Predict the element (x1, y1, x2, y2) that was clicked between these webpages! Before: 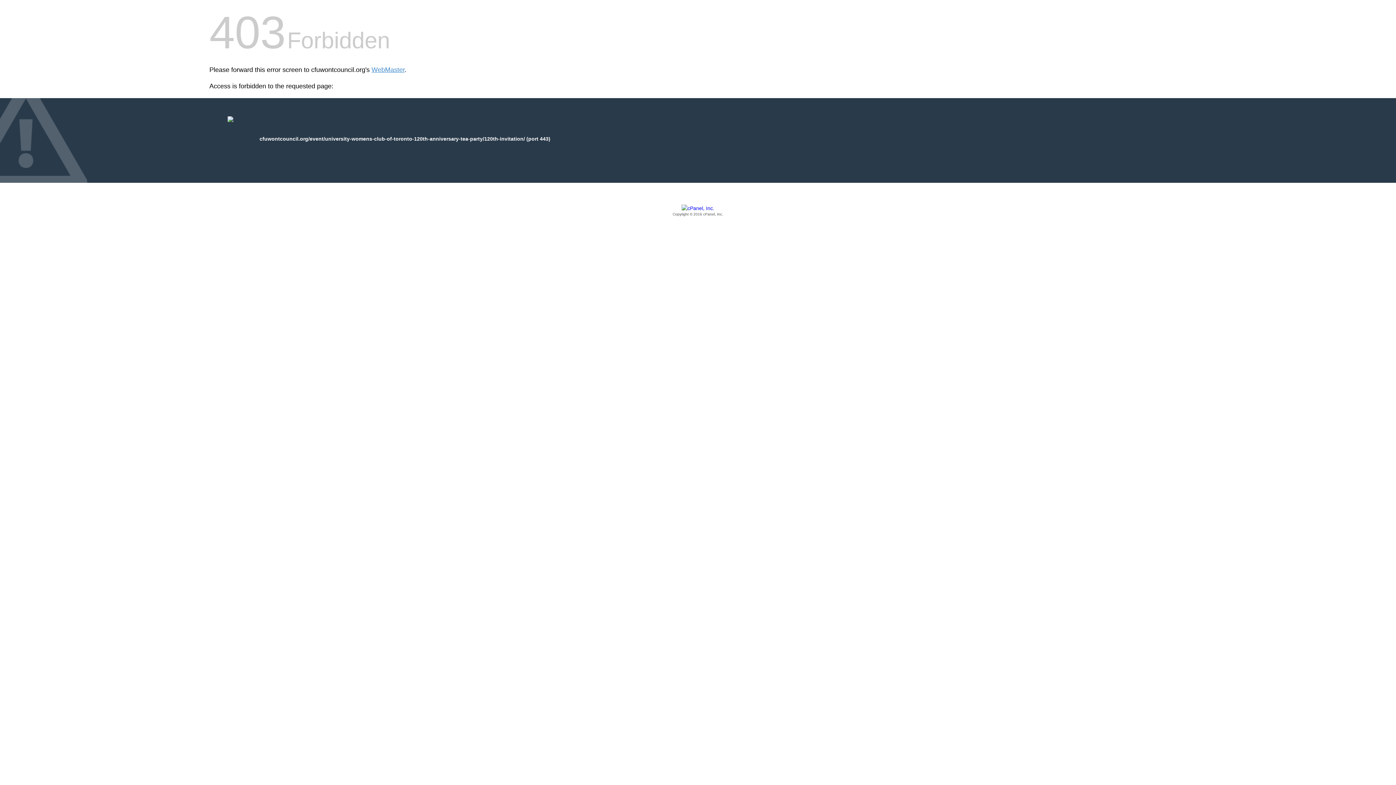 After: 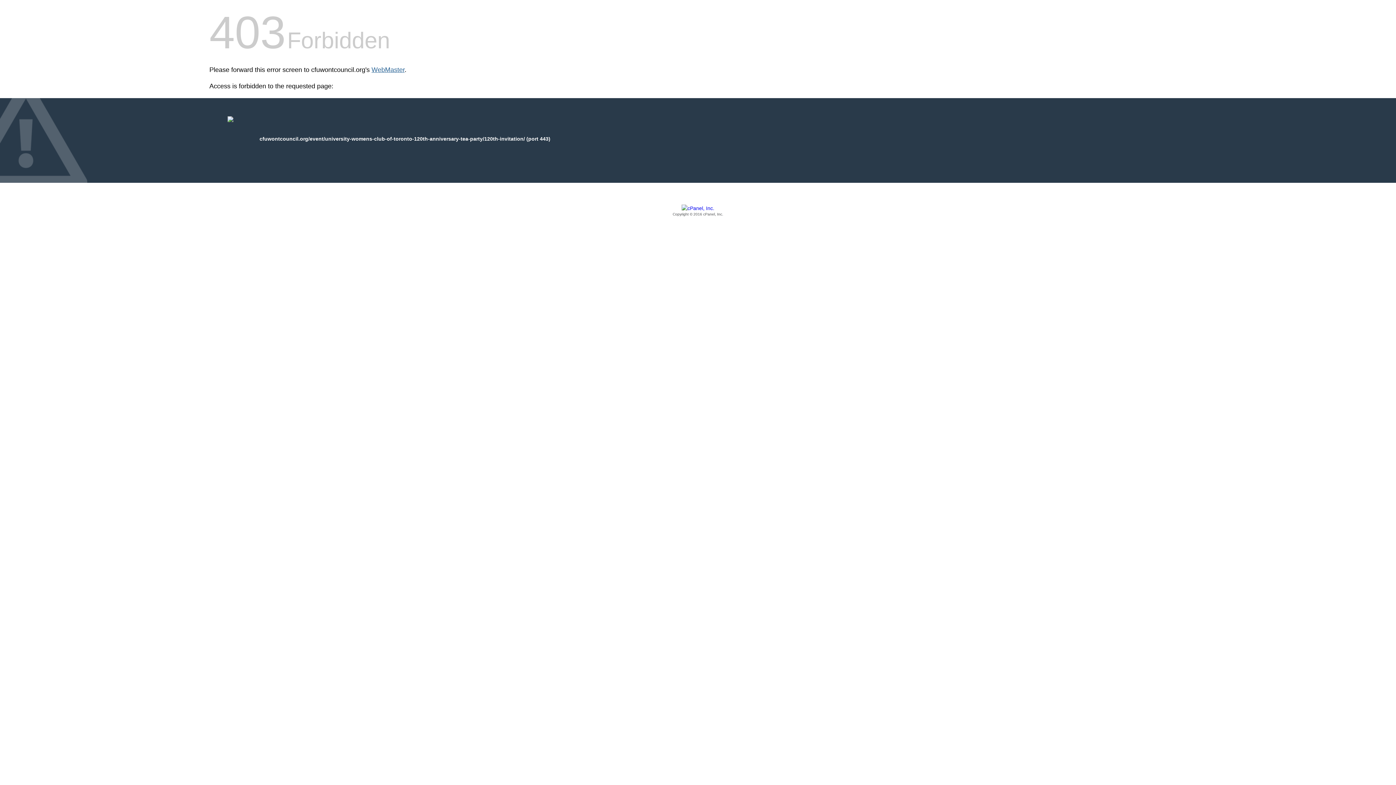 Action: label: WebMaster bbox: (371, 66, 404, 73)